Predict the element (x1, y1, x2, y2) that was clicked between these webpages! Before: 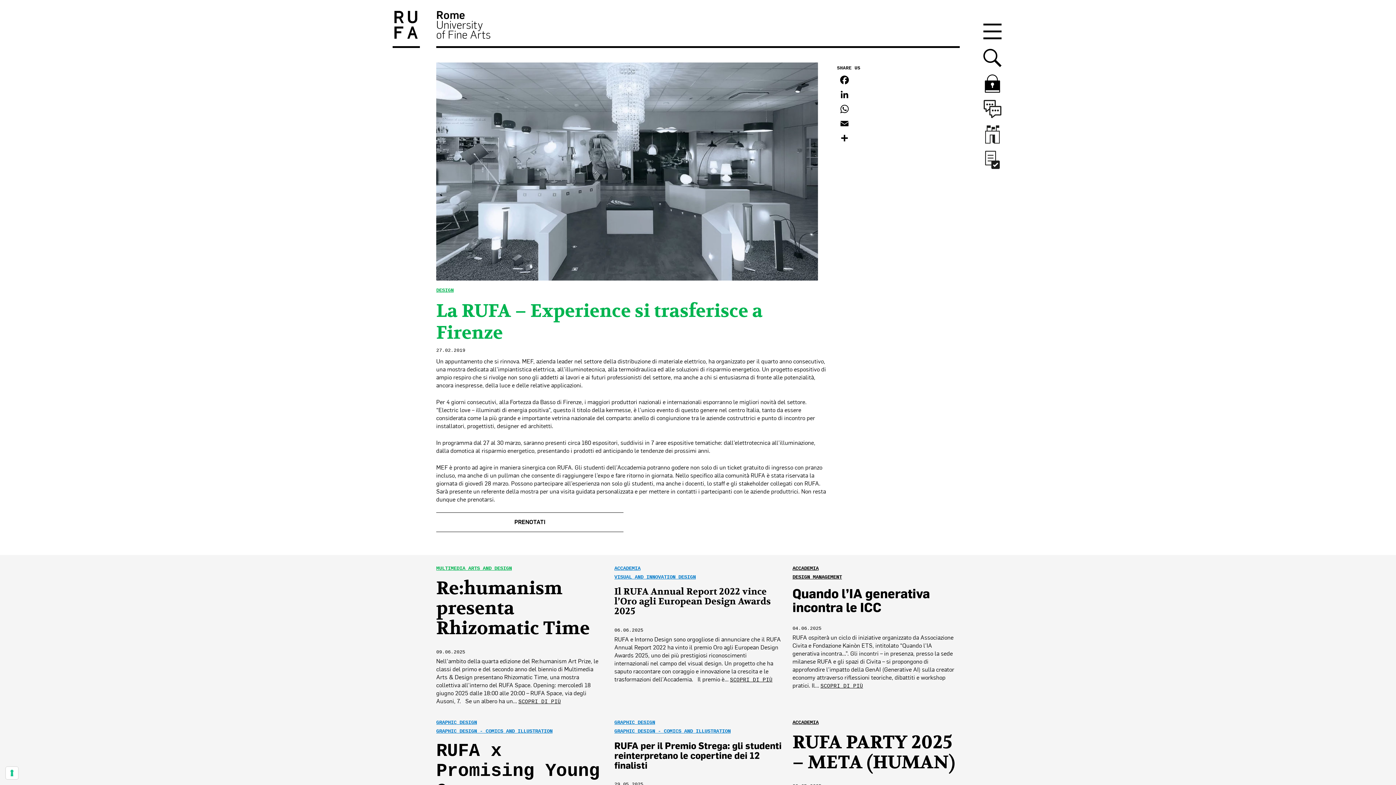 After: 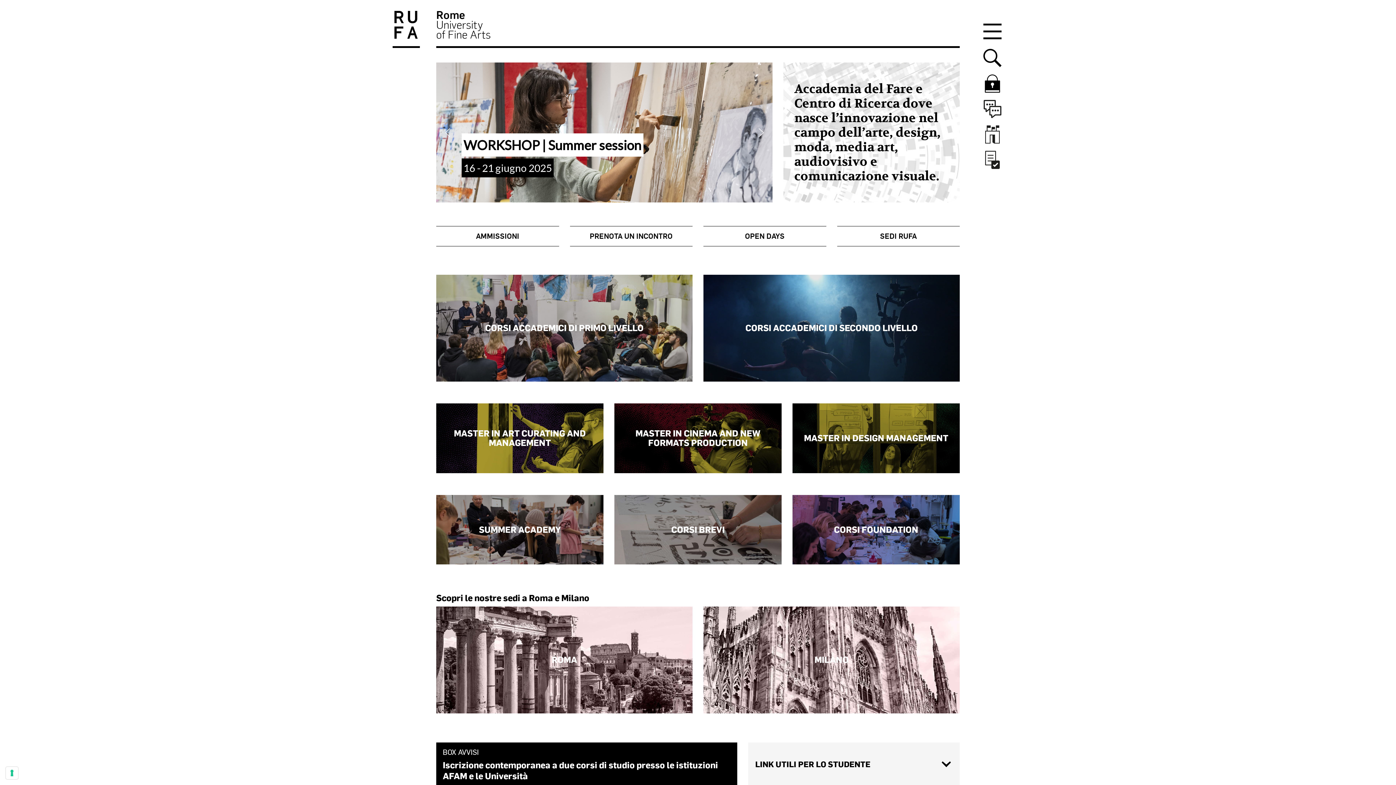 Action: bbox: (392, 10, 420, 48)